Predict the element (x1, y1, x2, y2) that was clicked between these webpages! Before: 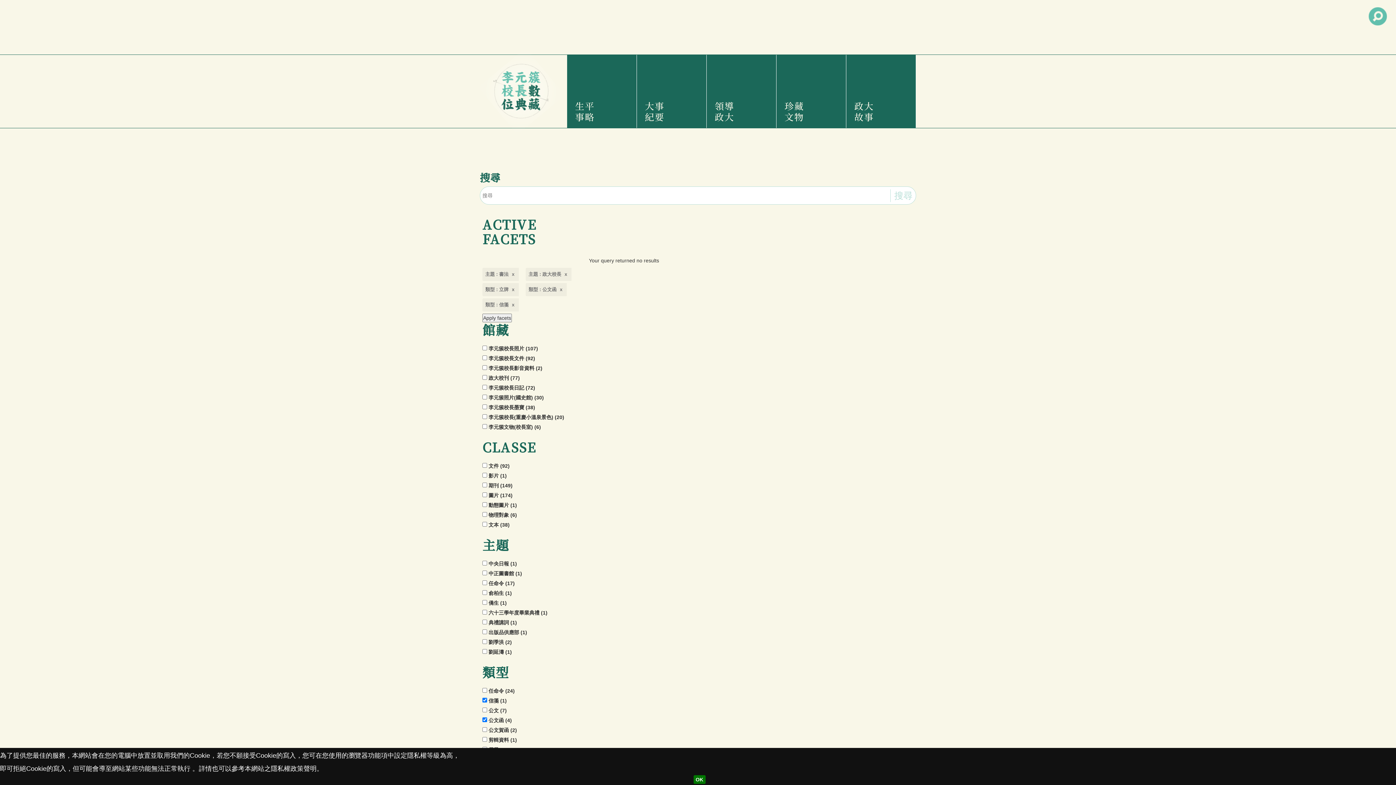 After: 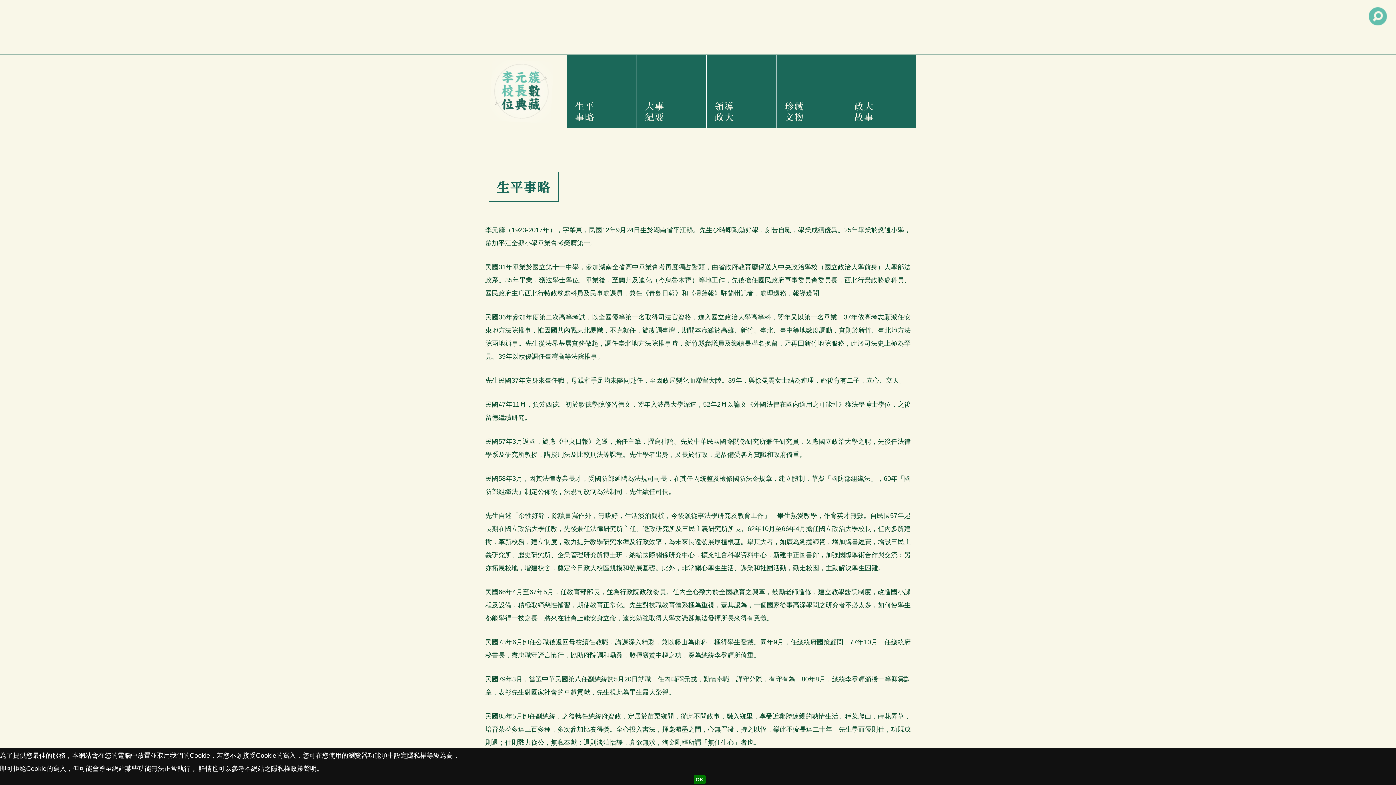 Action: label: 生平事略 bbox: (572, 54, 631, 128)